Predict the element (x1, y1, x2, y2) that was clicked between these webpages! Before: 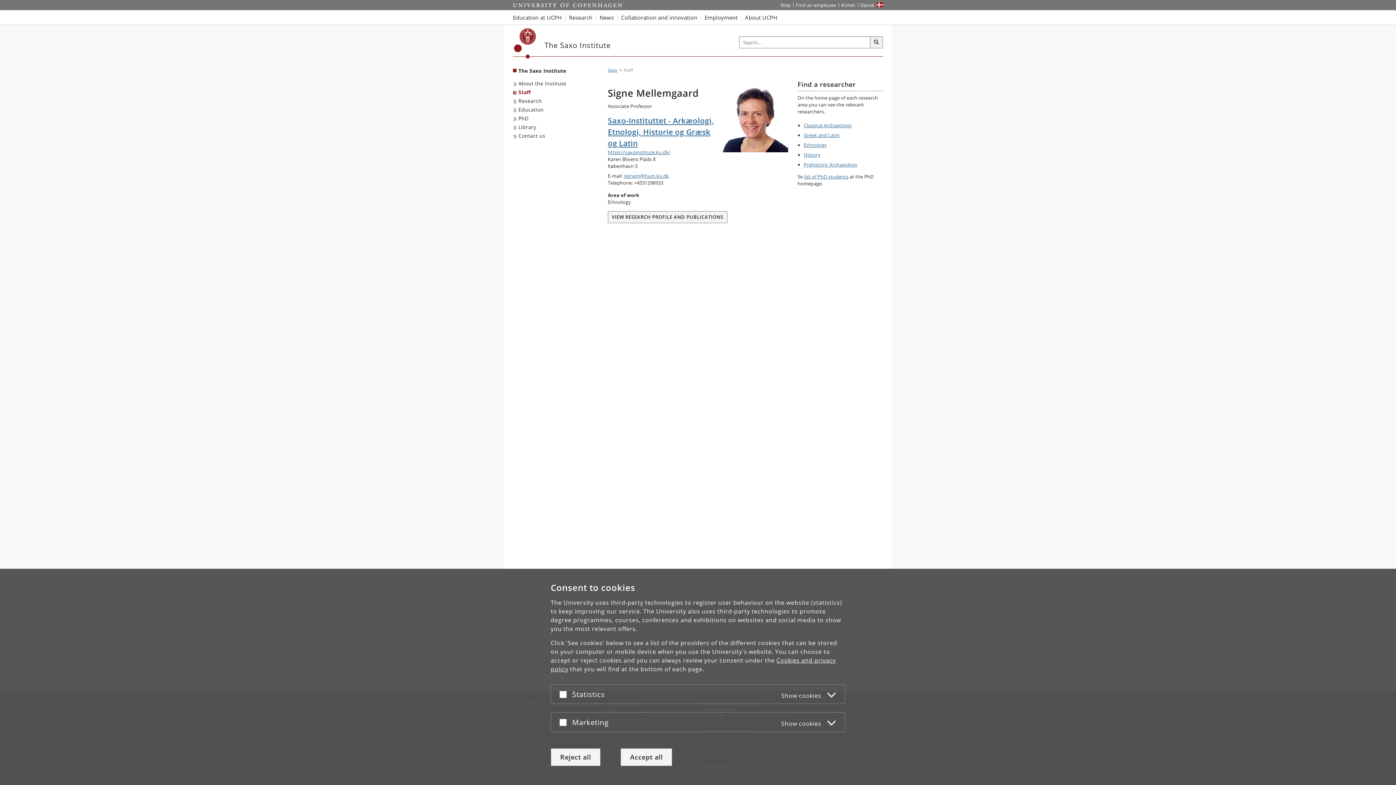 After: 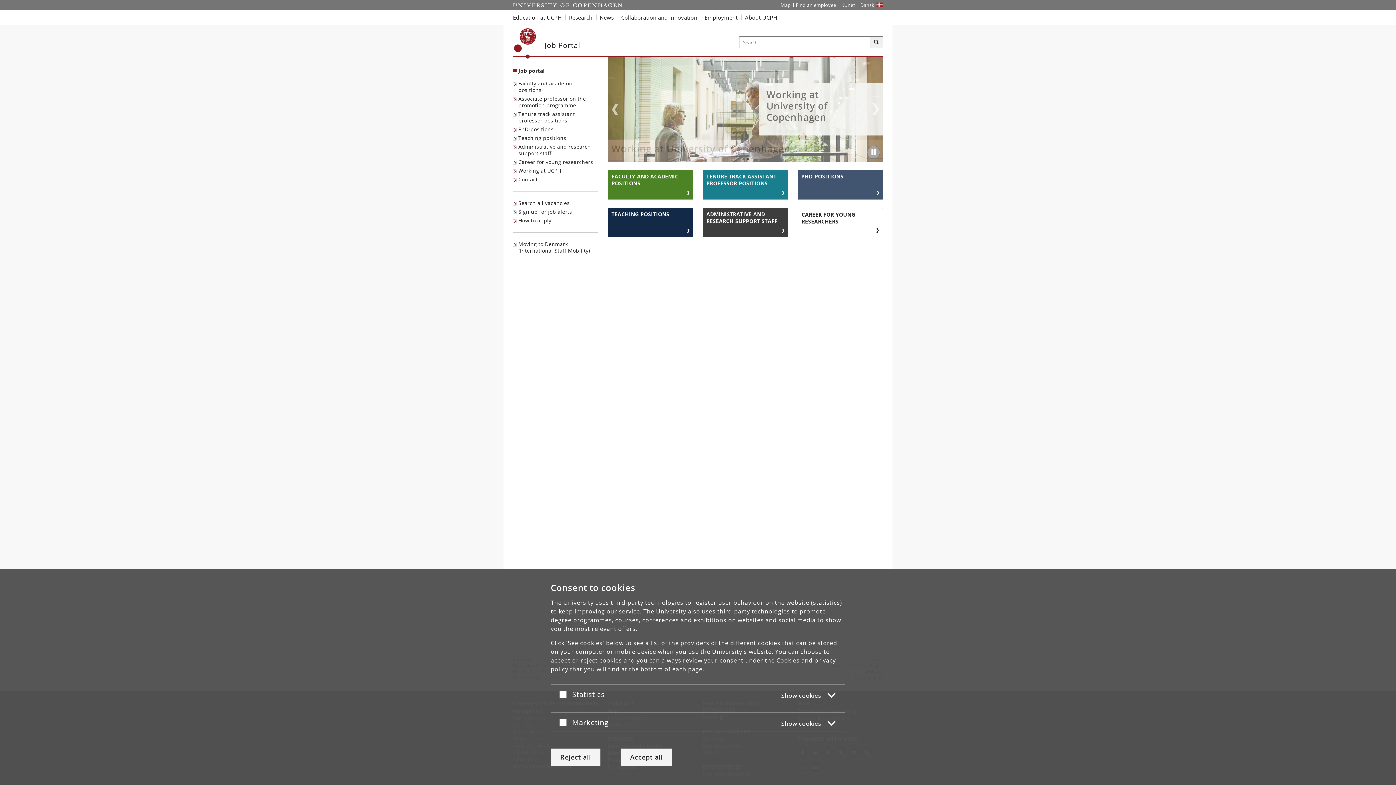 Action: label: Employment at UCPH bbox: (701, 10, 741, 24)